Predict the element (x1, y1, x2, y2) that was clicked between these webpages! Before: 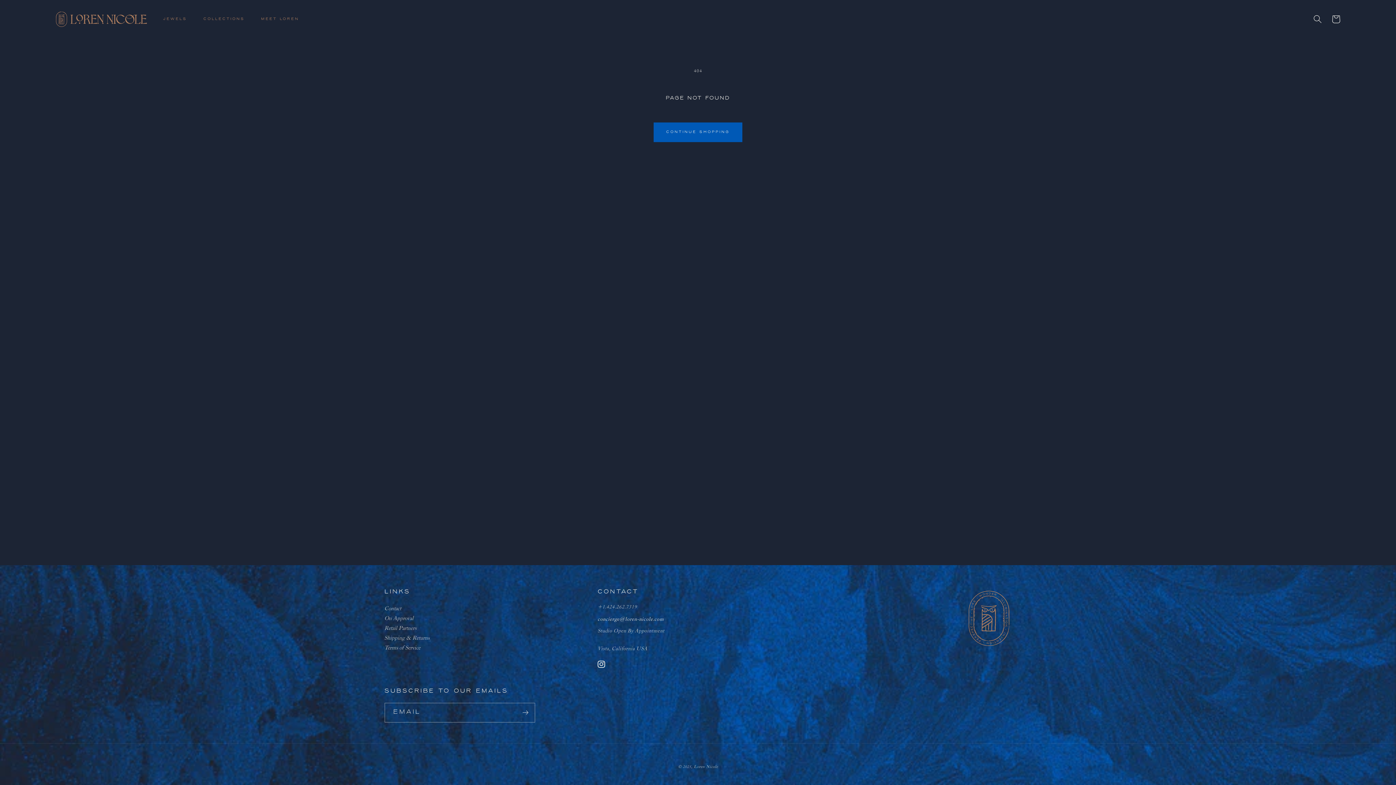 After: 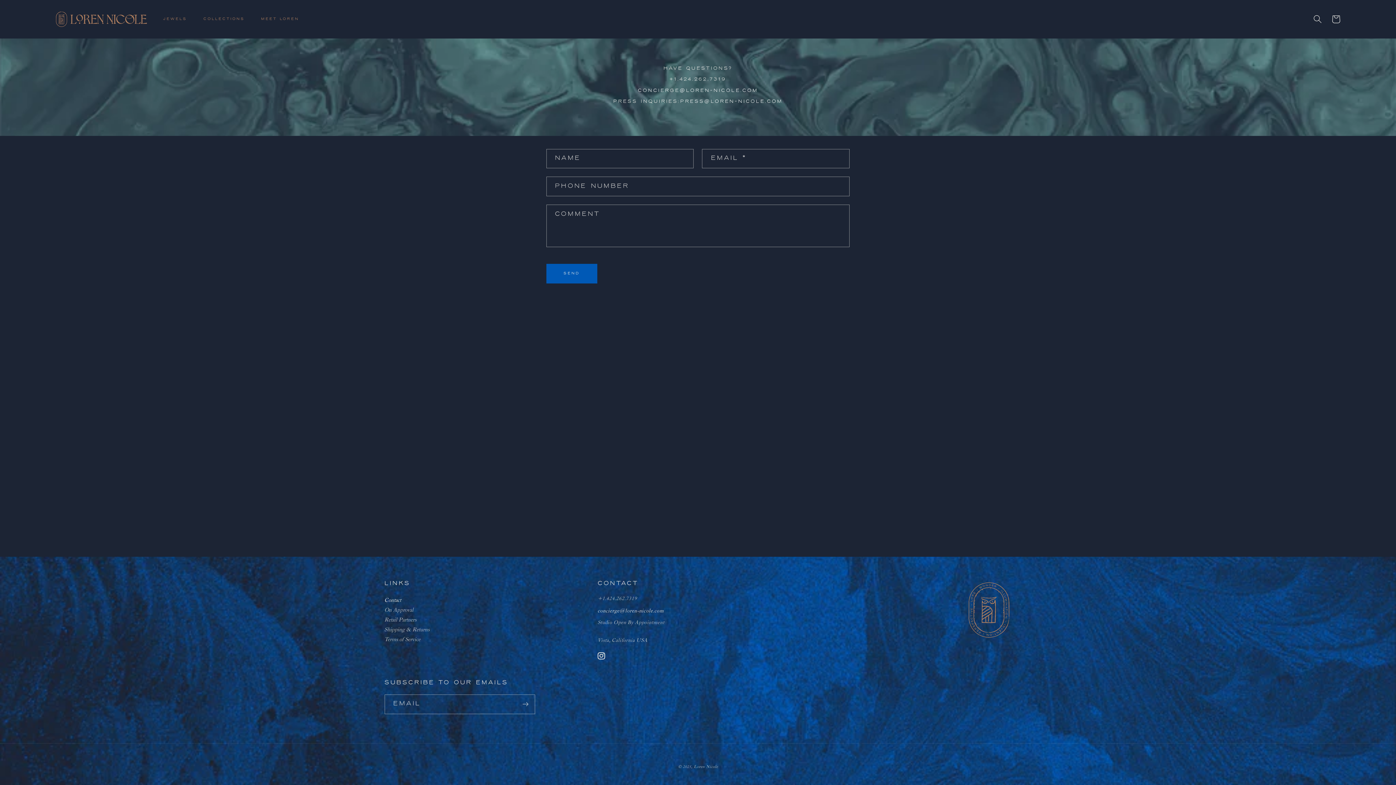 Action: bbox: (384, 603, 401, 613) label: Contact